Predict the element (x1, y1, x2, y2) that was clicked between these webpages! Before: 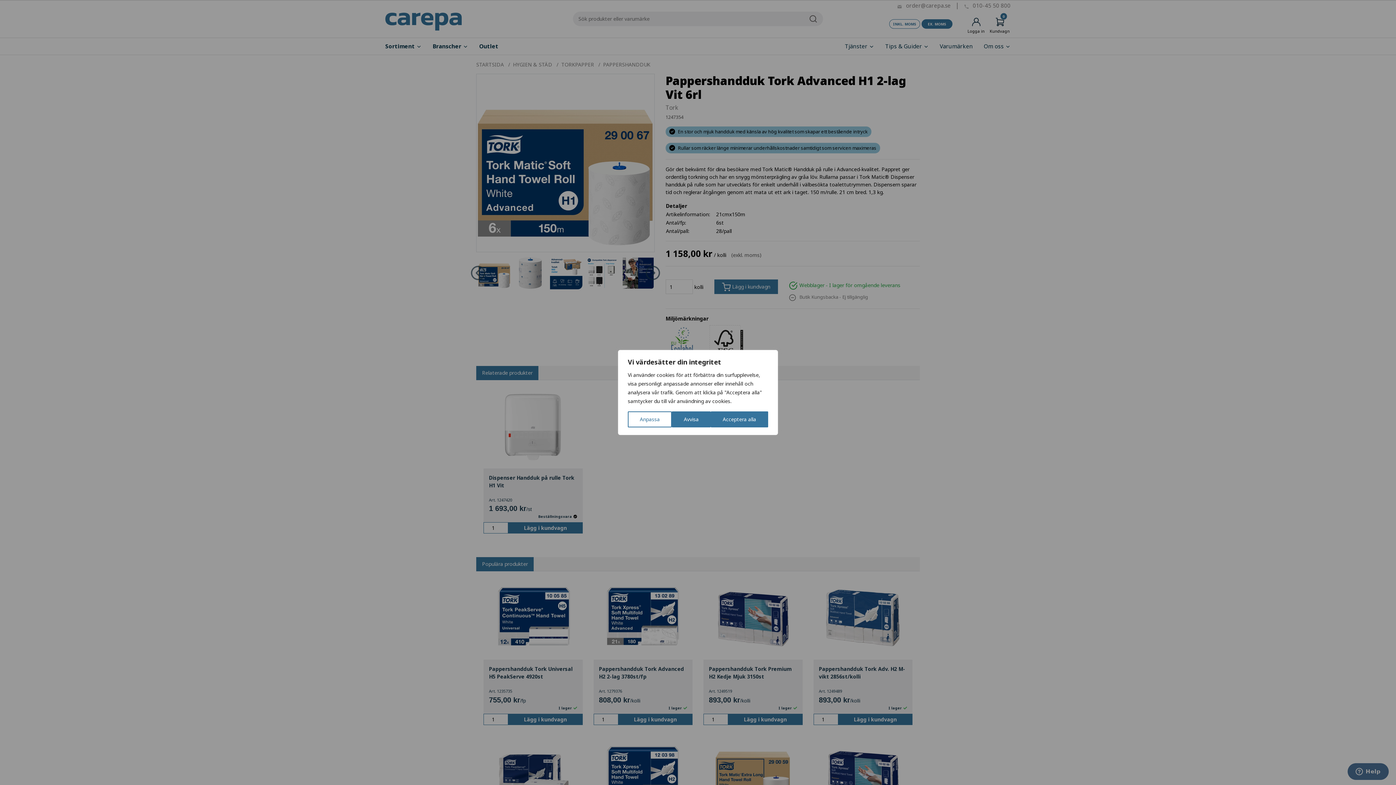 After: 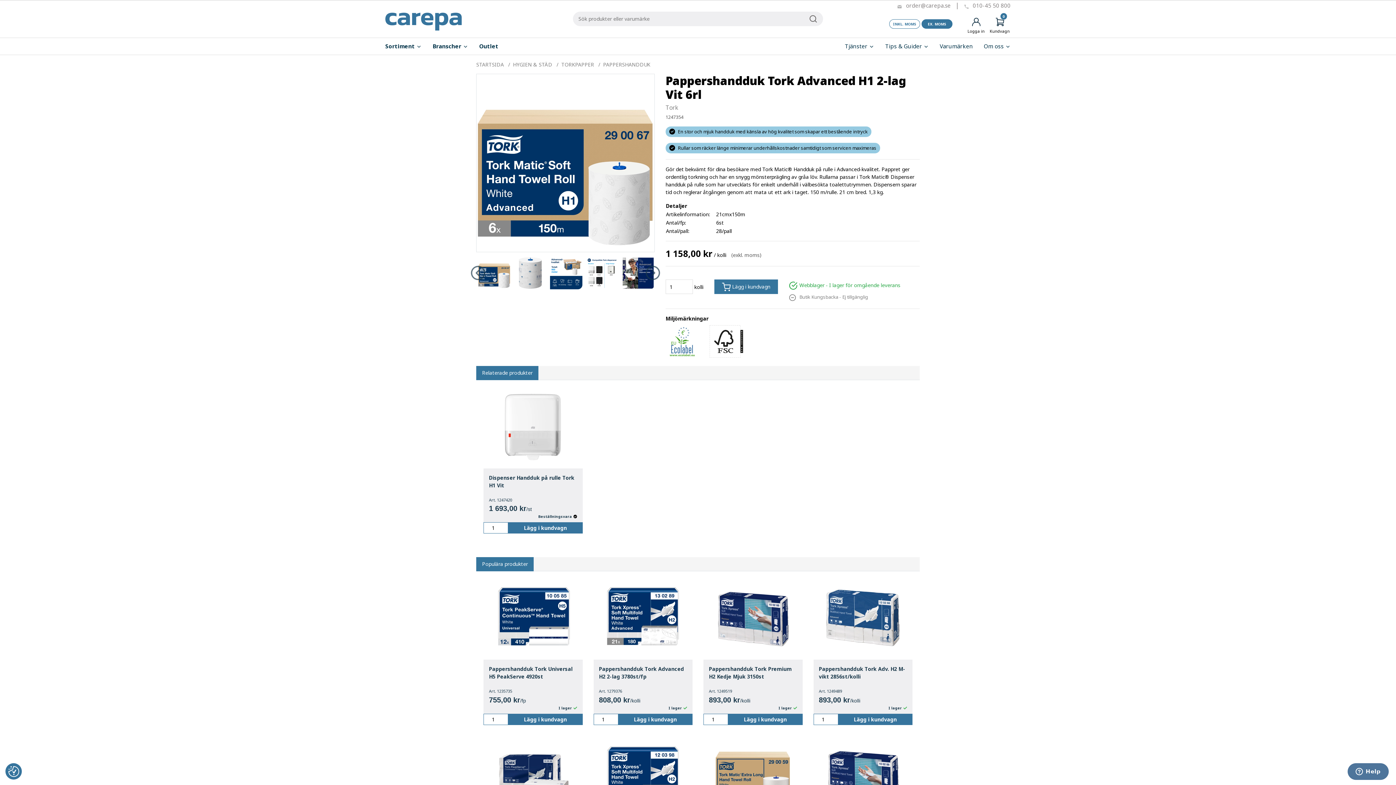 Action: bbox: (672, 411, 710, 427) label: Avvisa